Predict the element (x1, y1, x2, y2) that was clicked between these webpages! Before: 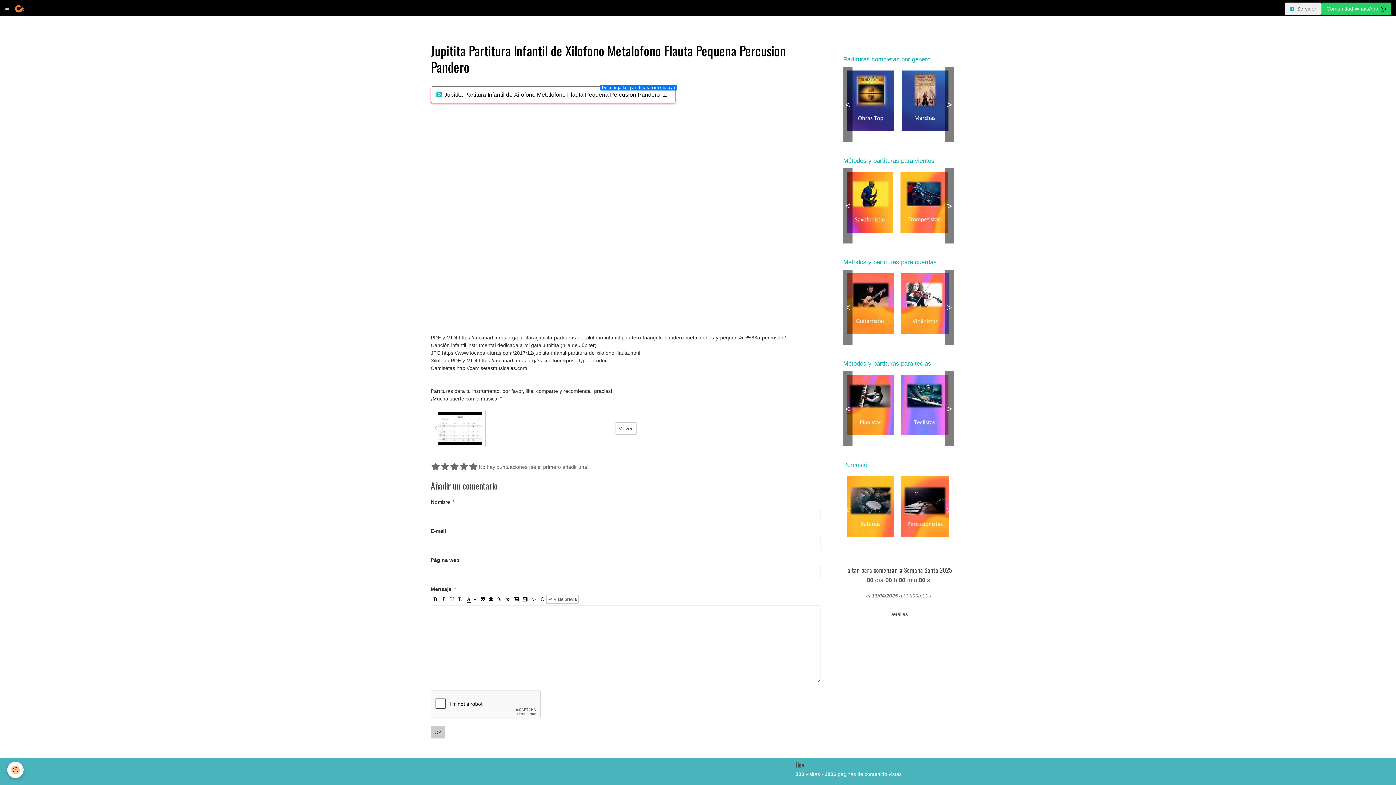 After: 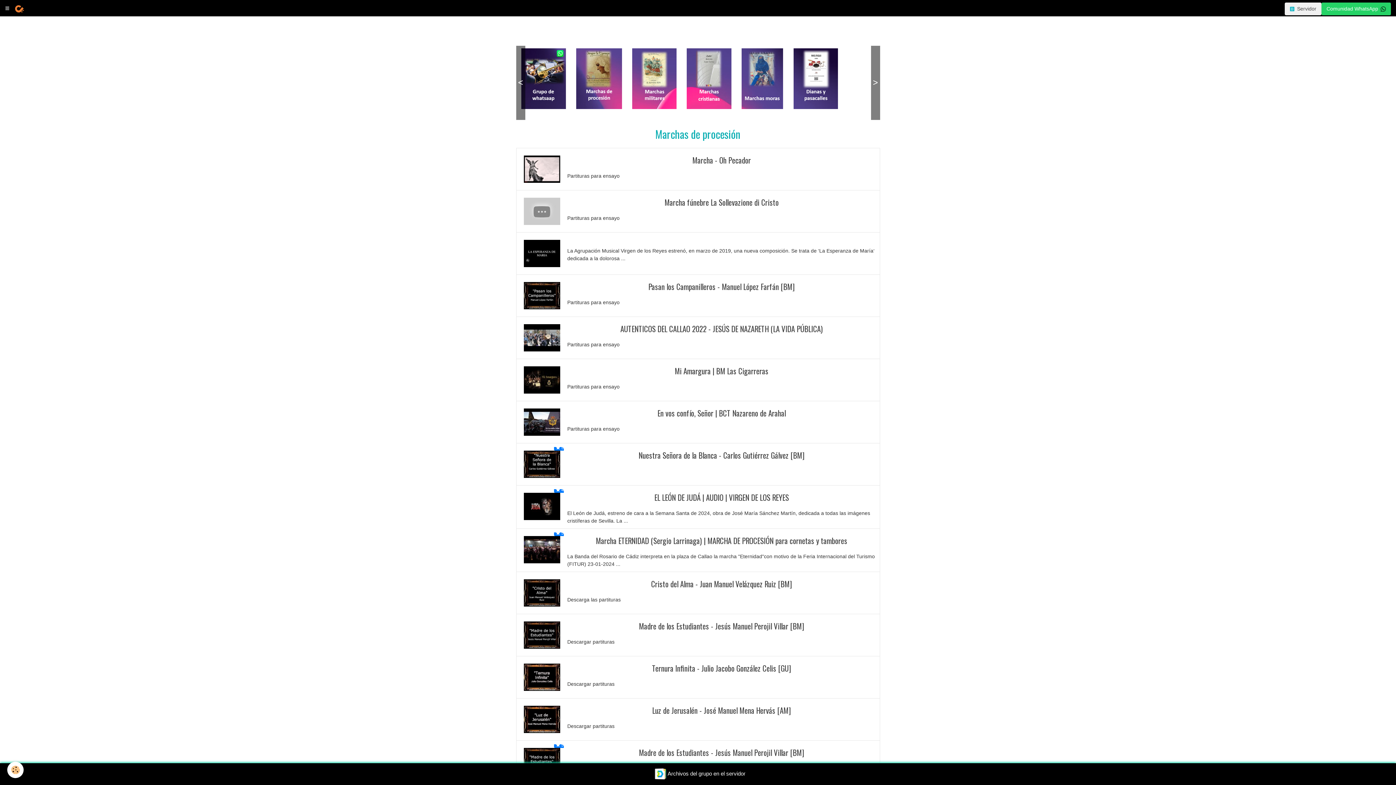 Action: label: Detalles bbox: (843, 607, 954, 622)